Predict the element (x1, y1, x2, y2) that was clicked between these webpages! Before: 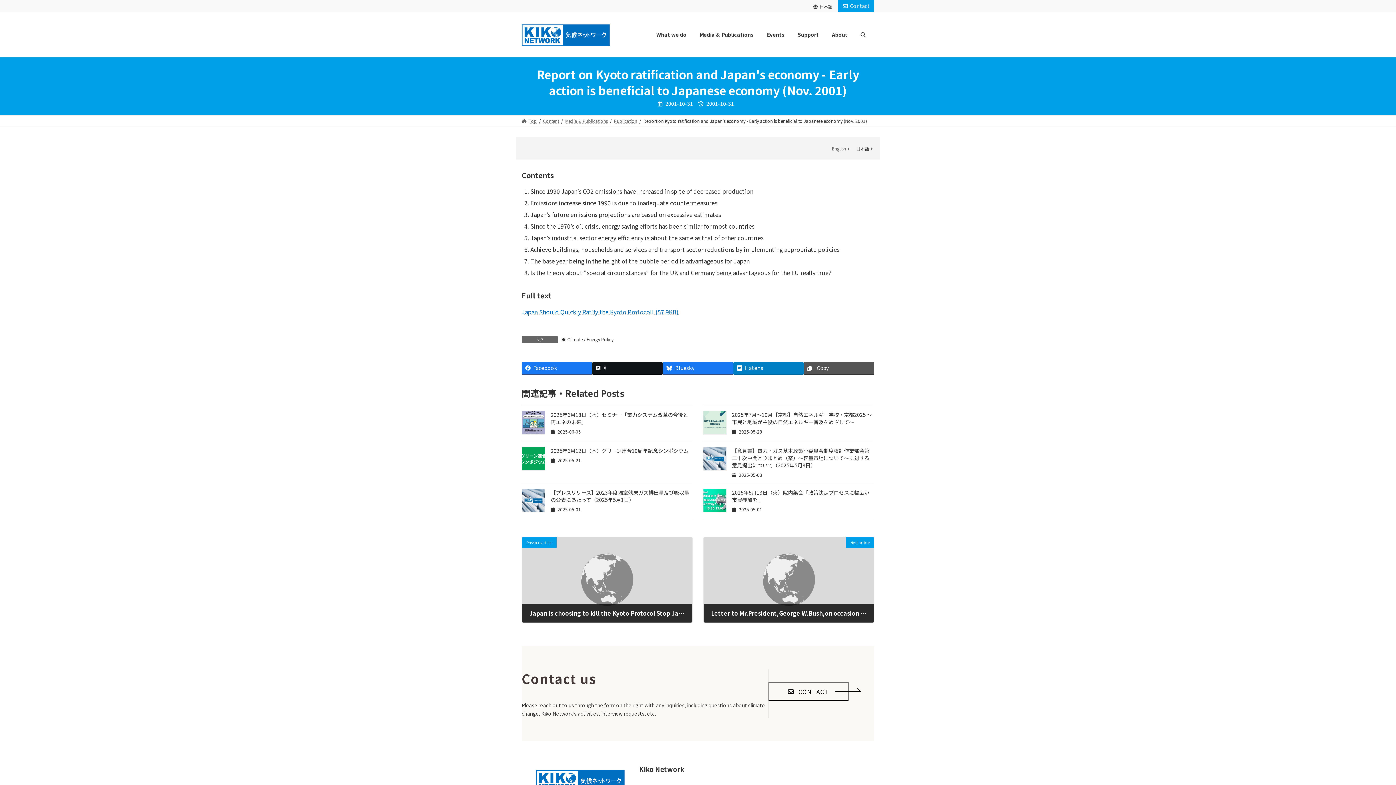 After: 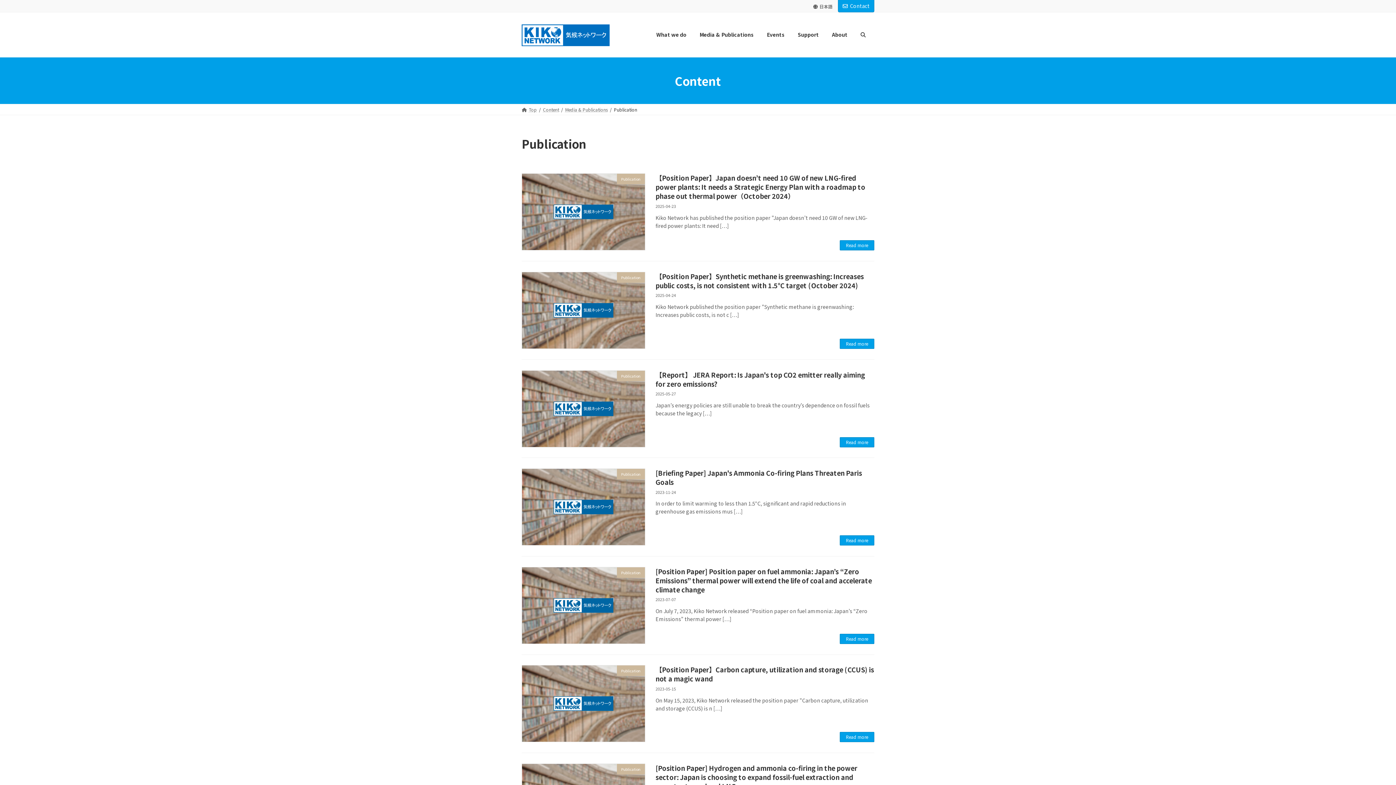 Action: bbox: (614, 117, 637, 123) label: Publication